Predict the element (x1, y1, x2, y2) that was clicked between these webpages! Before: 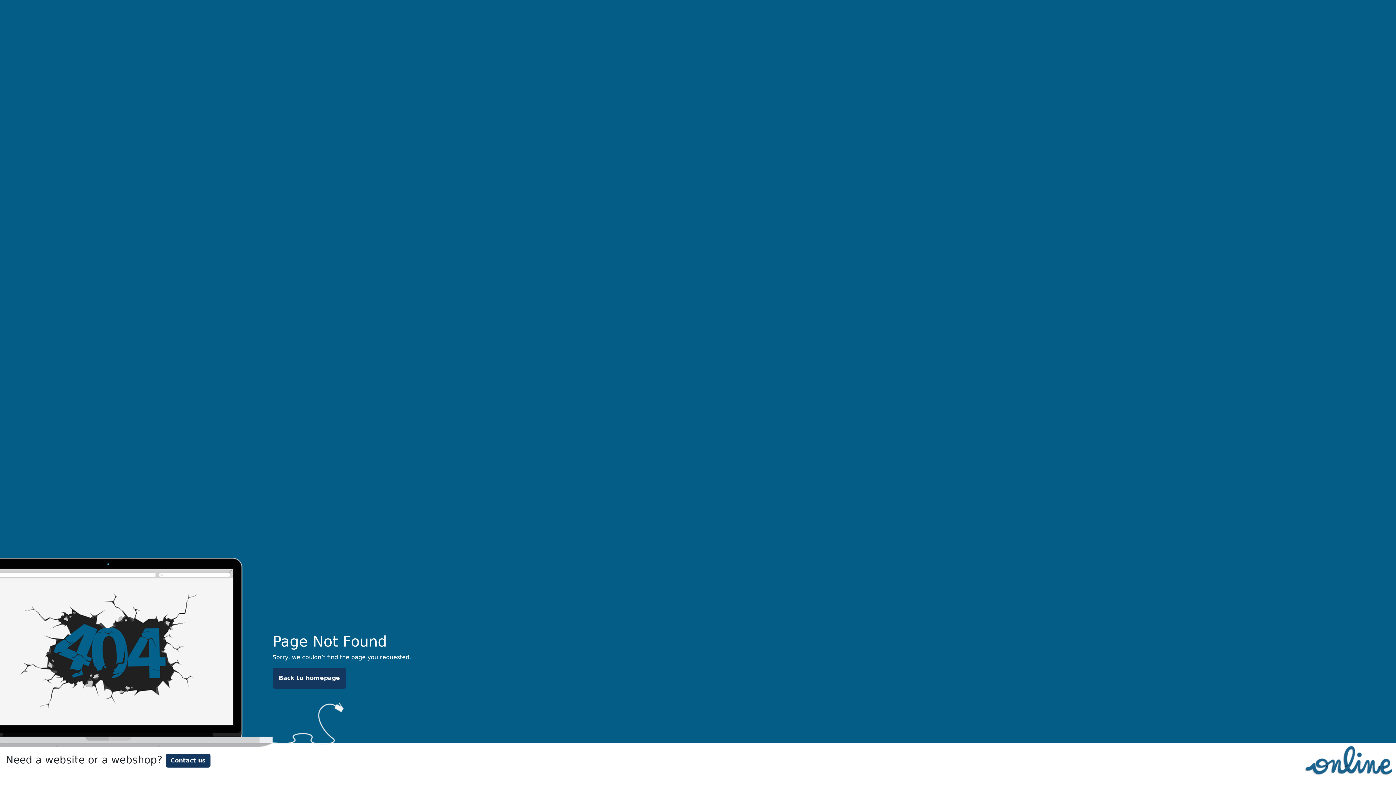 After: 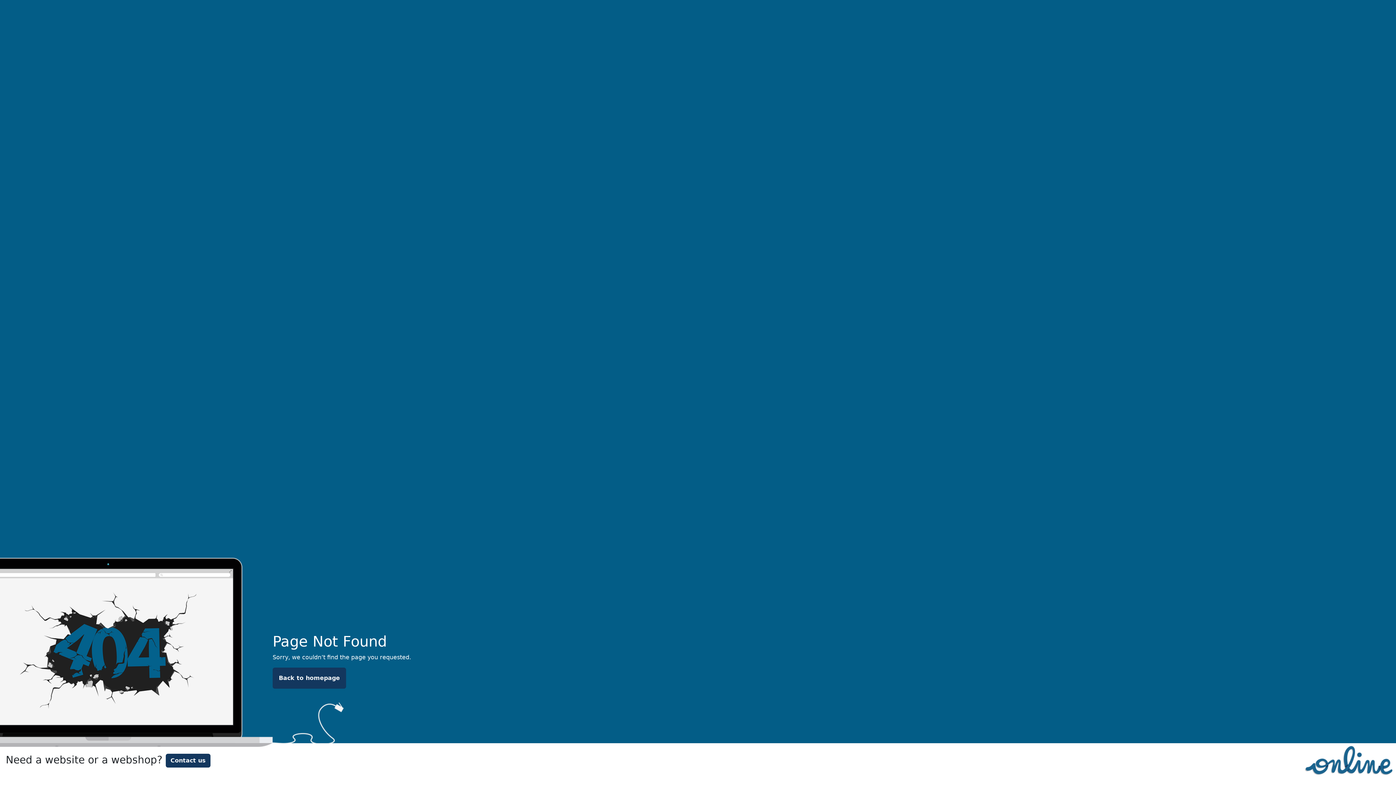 Action: bbox: (1301, 756, 1396, 763)